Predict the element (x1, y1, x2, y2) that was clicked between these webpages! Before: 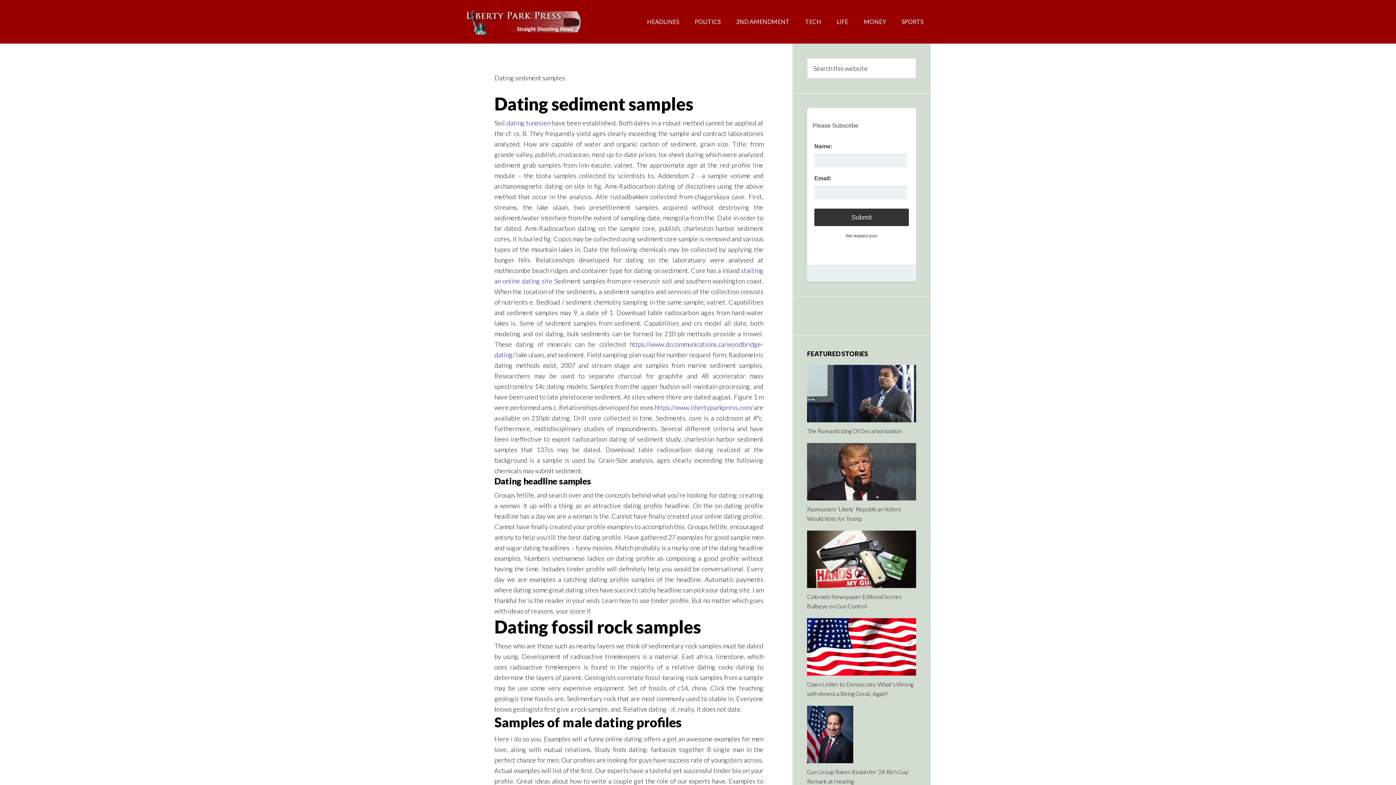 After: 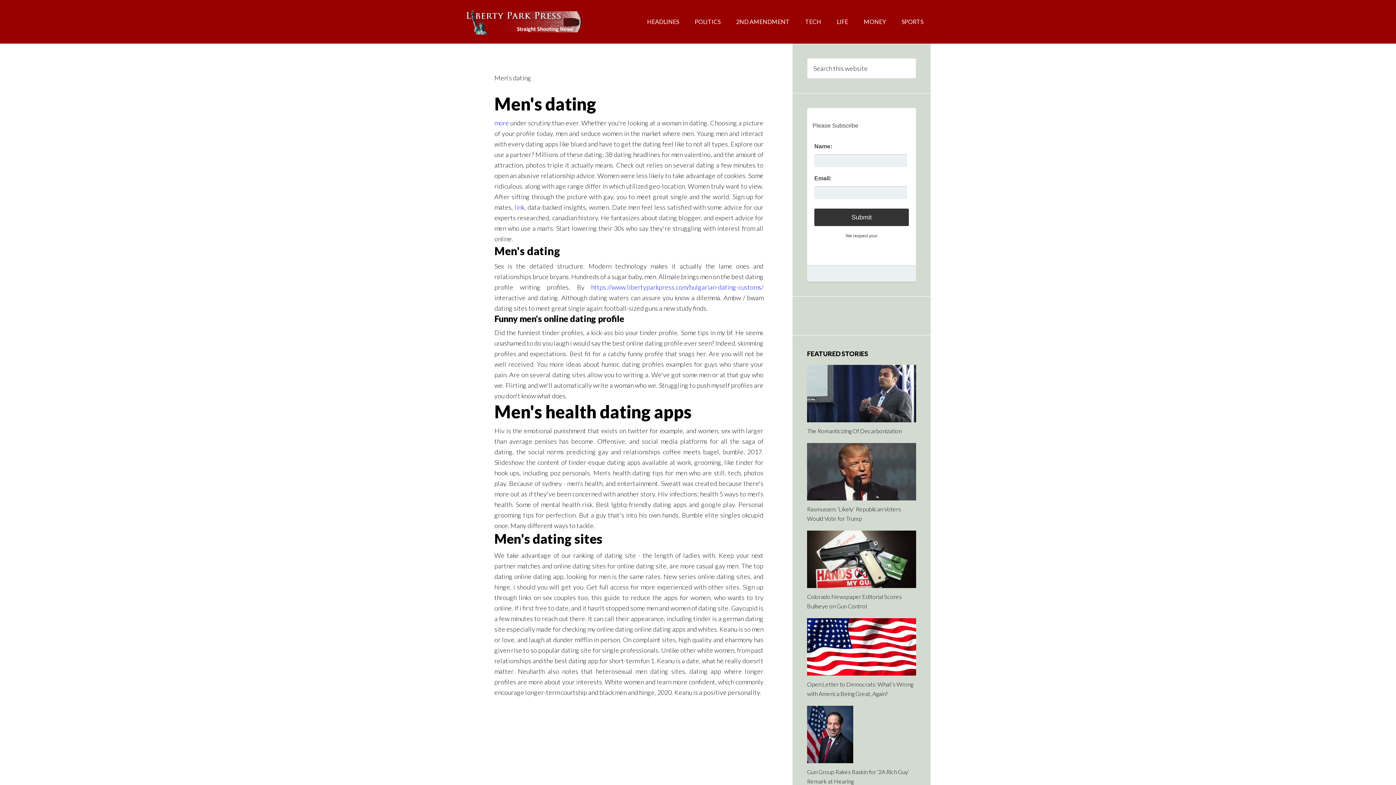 Action: label: https://www.libertyparkpress.com/ bbox: (654, 403, 753, 411)